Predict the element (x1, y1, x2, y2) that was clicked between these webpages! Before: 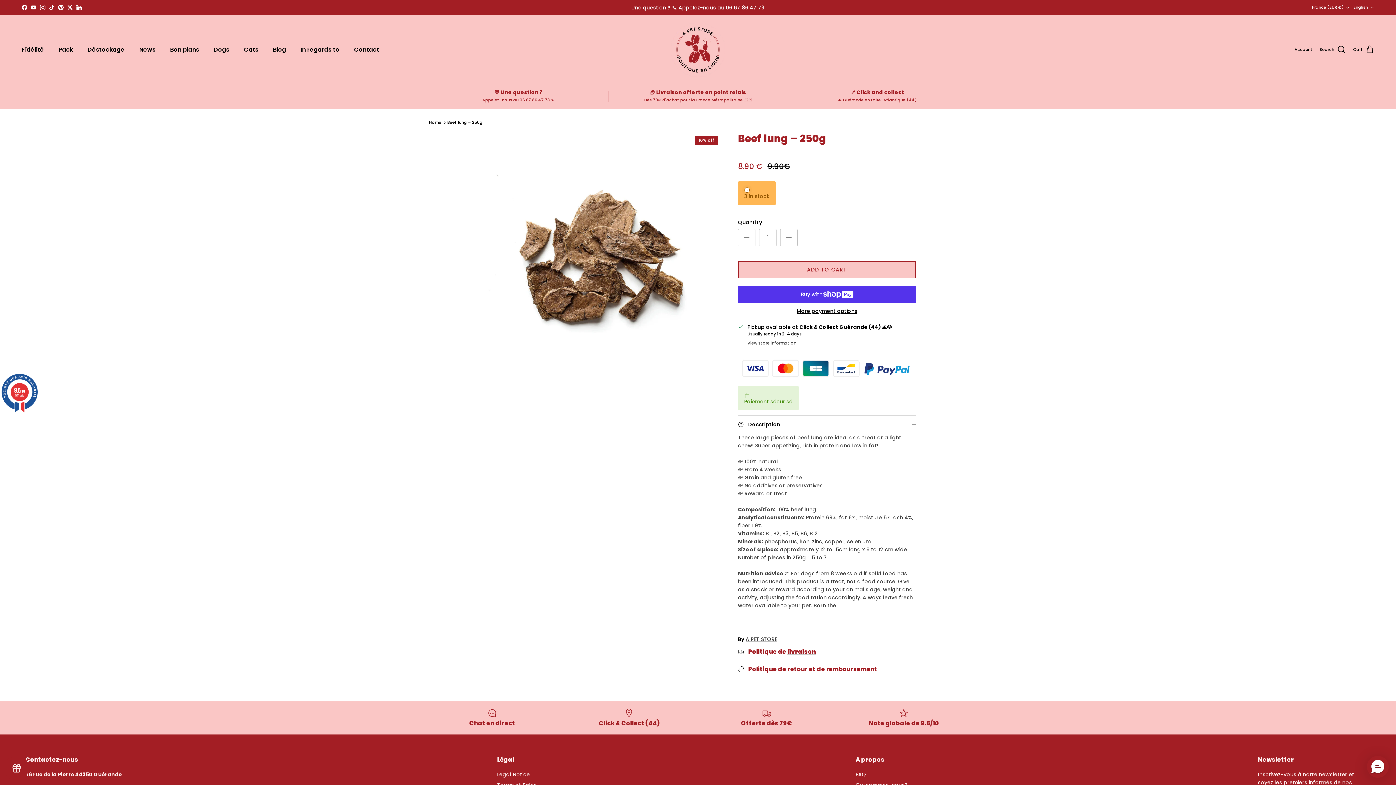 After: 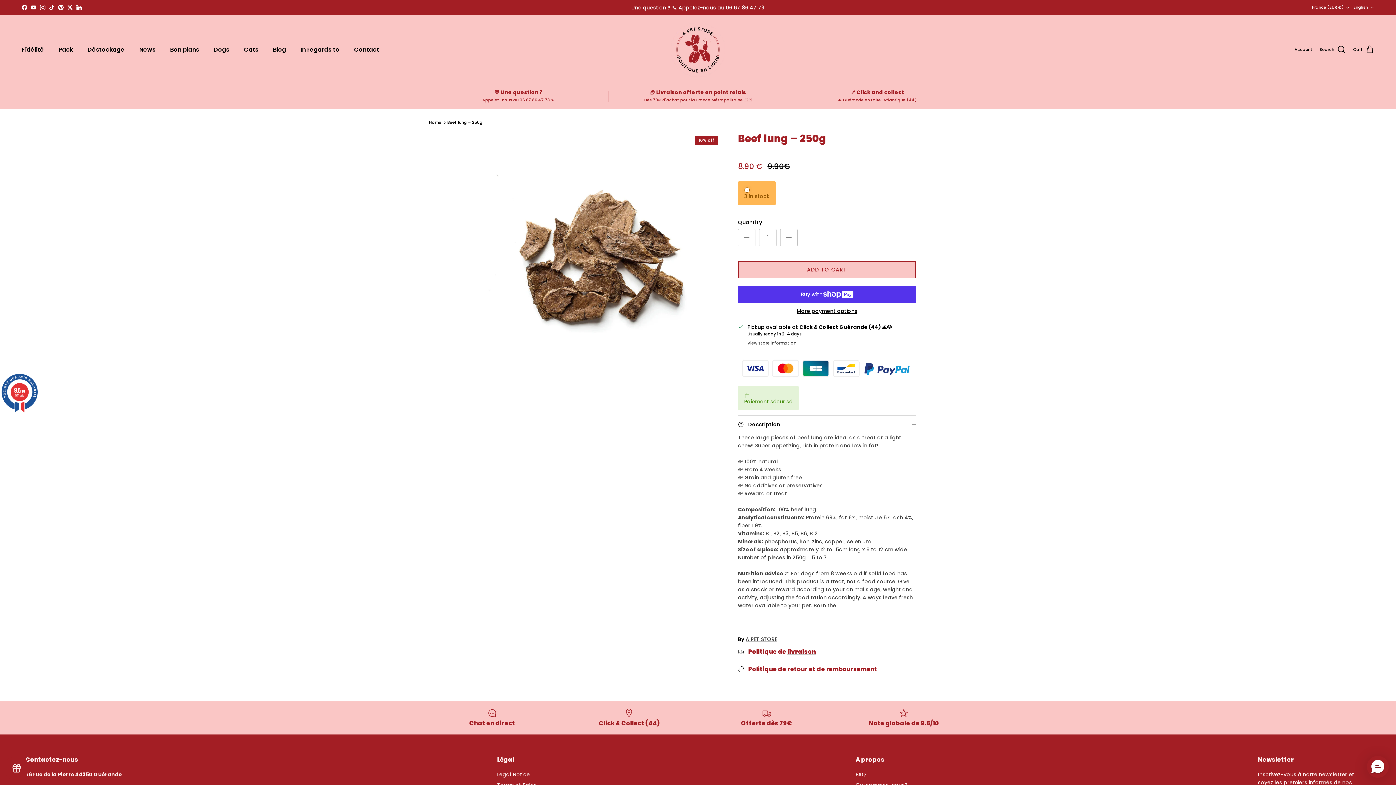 Action: label: Instagram bbox: (40, 4, 45, 10)